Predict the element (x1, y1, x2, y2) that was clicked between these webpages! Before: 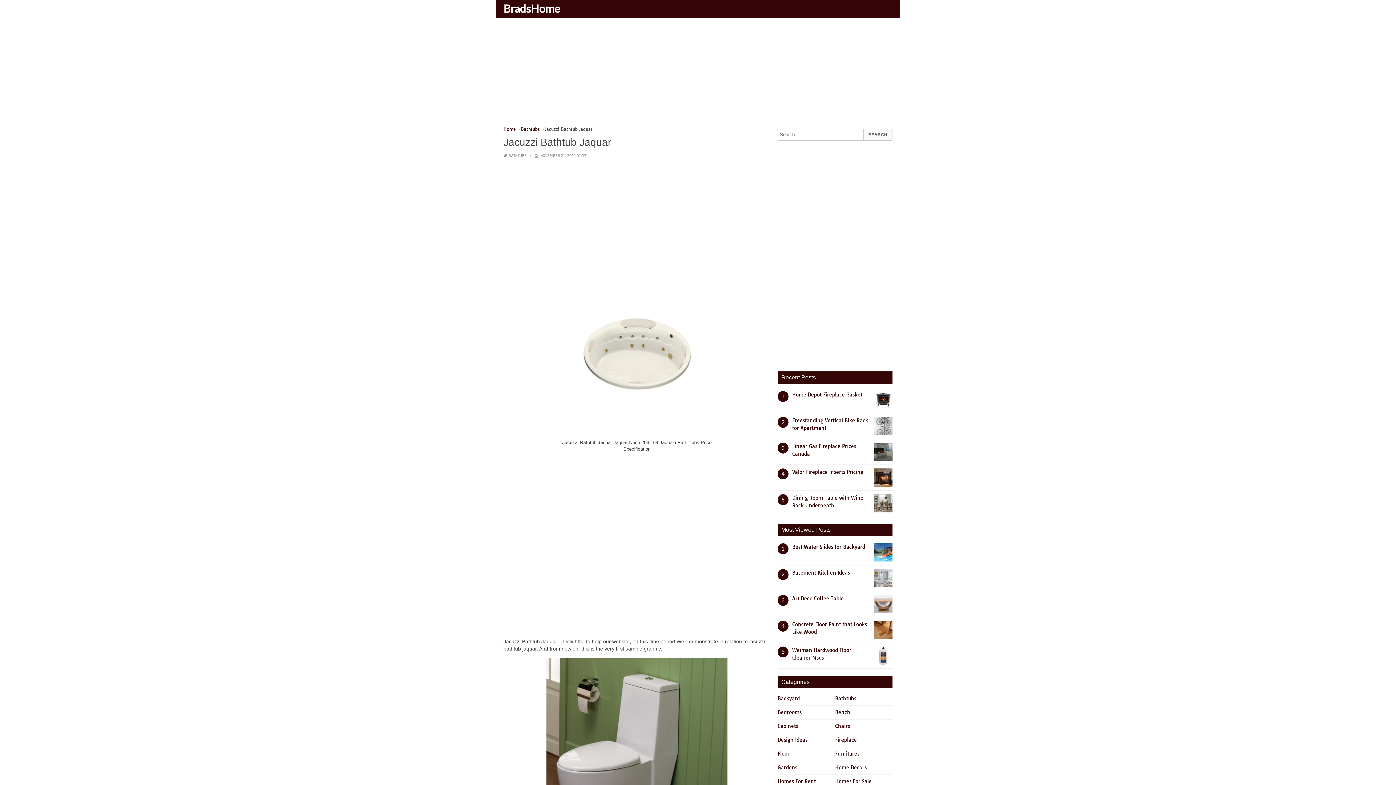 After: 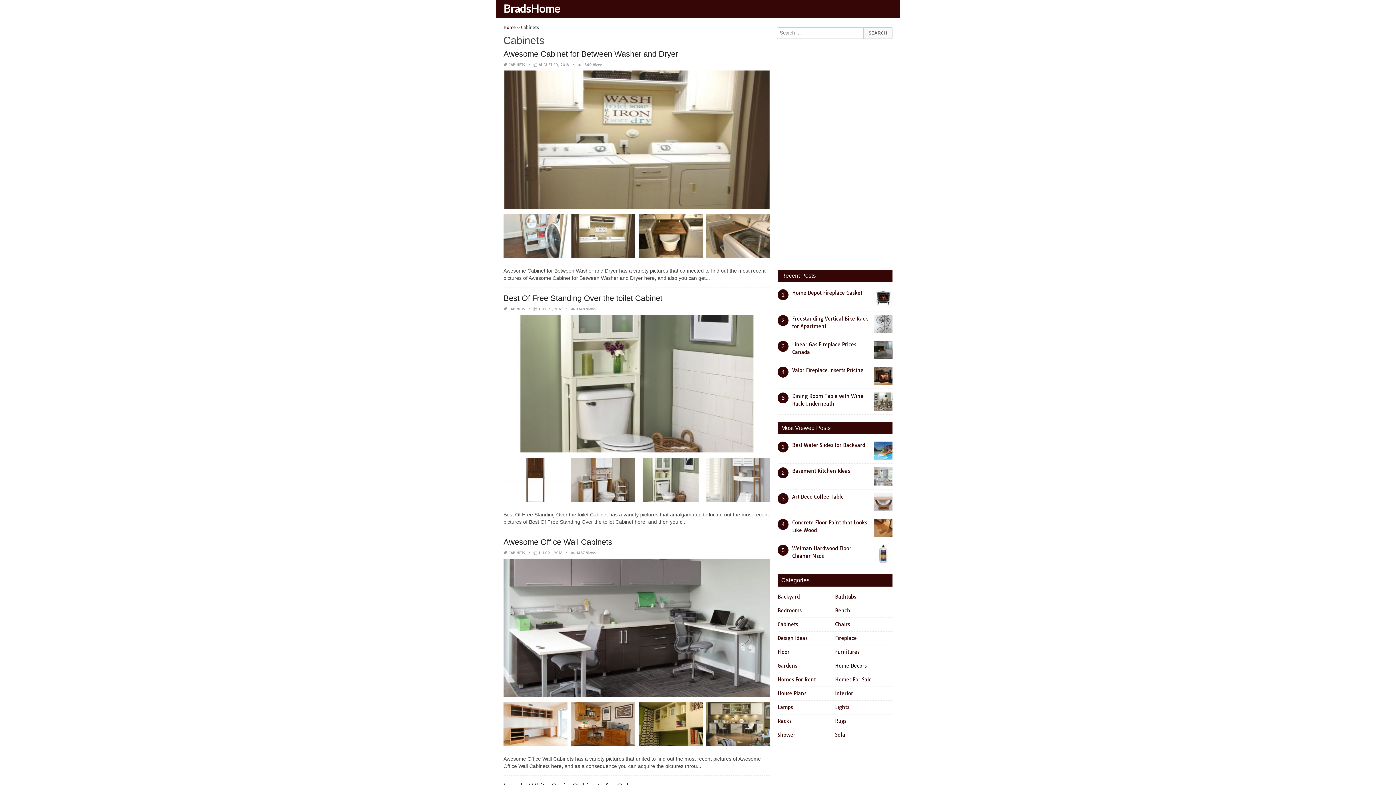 Action: bbox: (777, 723, 800, 729) label: Cabinets